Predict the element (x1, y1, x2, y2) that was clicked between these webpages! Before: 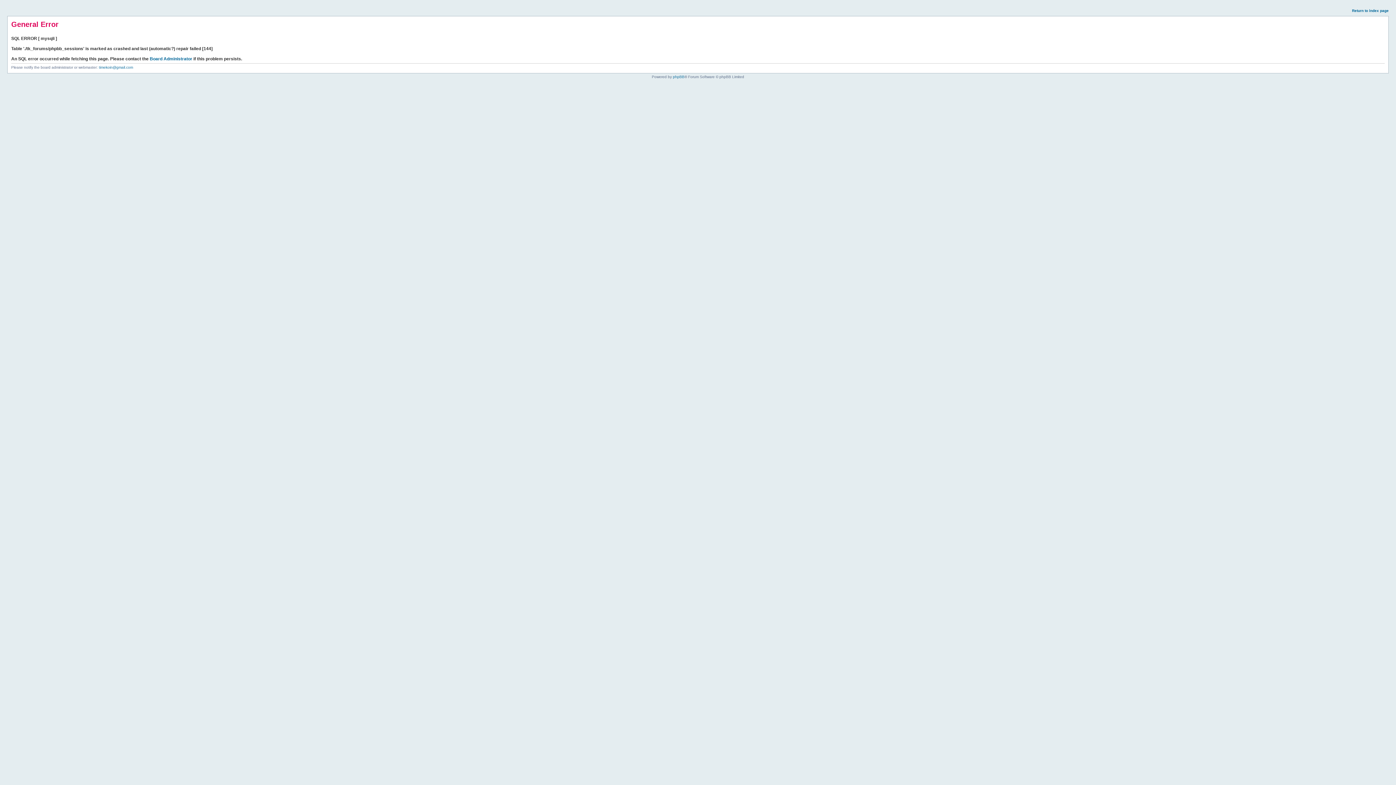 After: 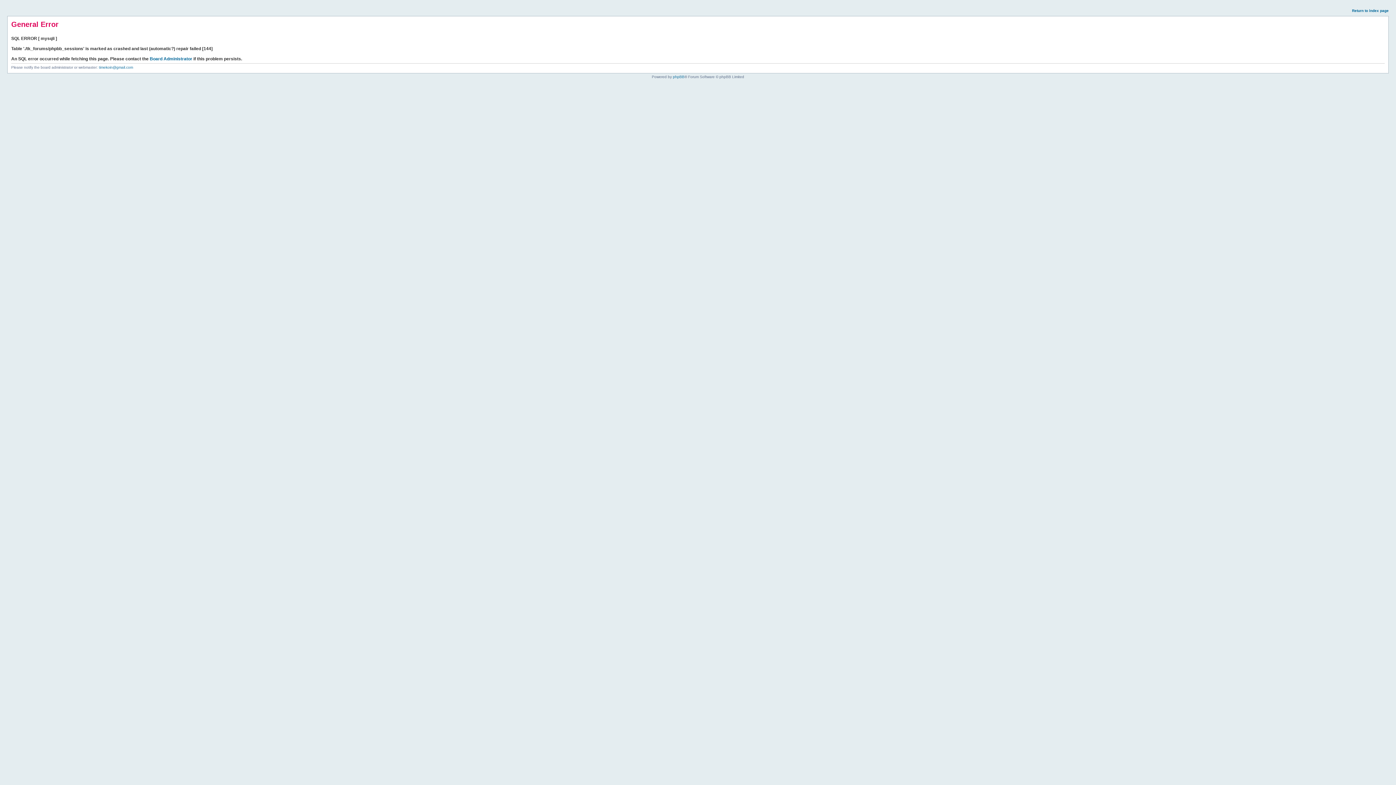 Action: label: Return to index page bbox: (1352, 8, 1389, 12)